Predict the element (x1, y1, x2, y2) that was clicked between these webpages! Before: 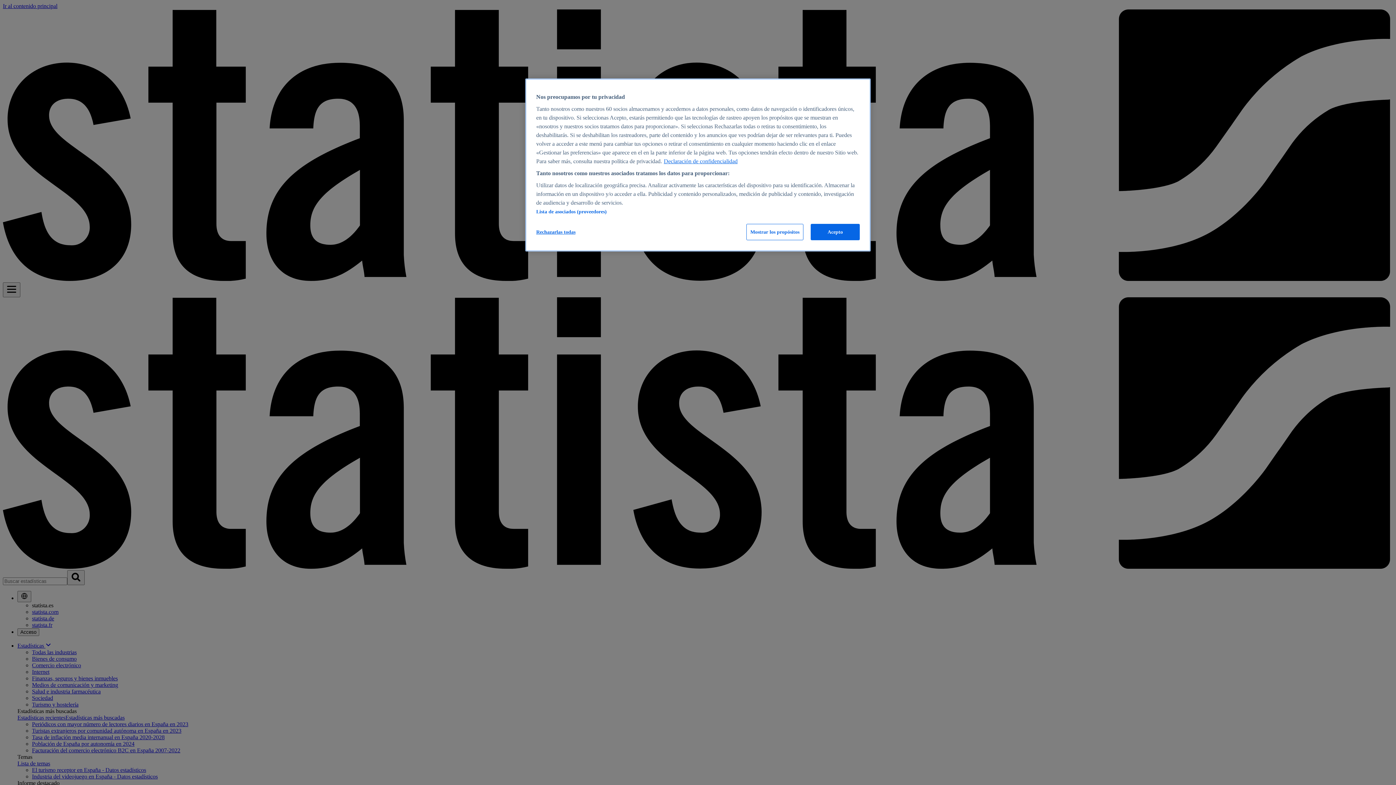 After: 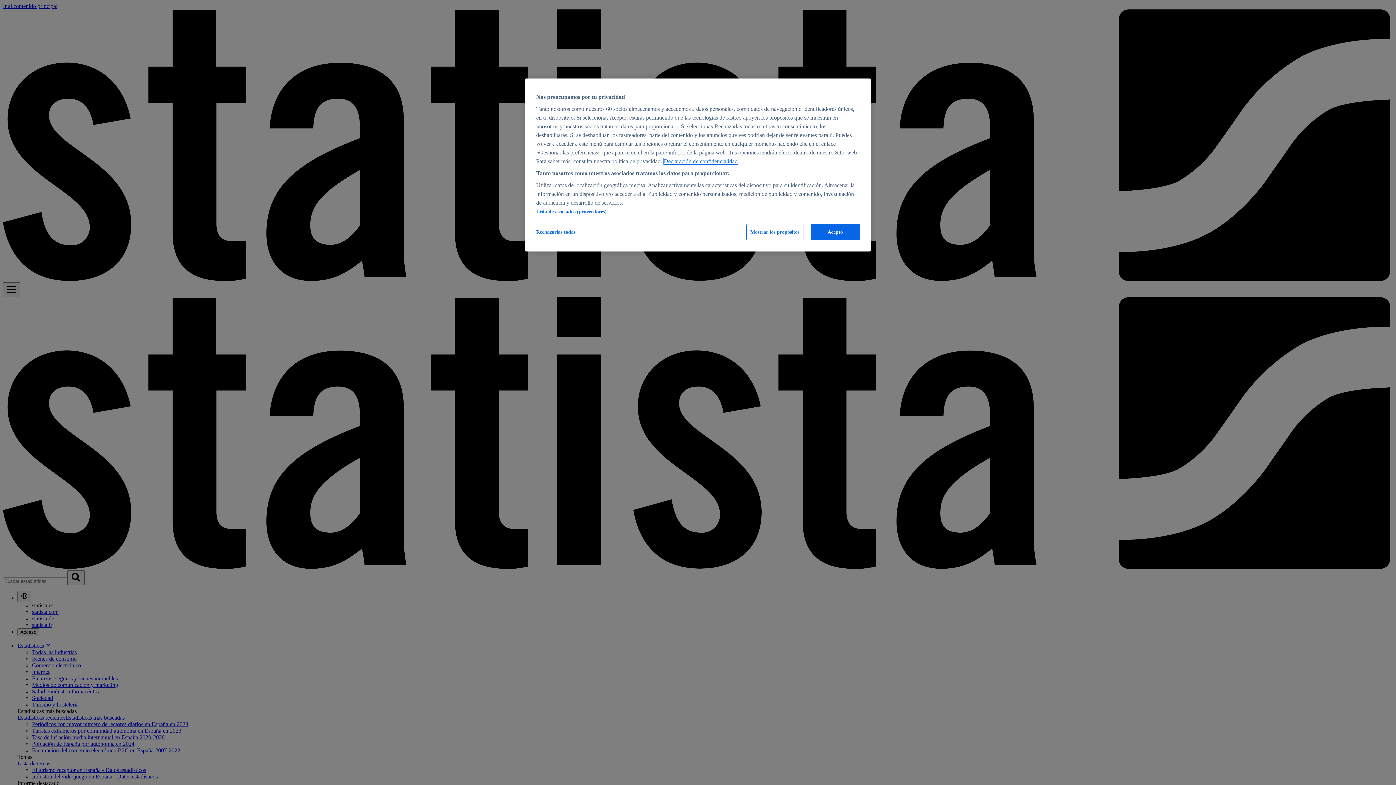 Action: label: Más información sobre su privacidad, se abre en una nueva pestaña bbox: (664, 158, 737, 164)